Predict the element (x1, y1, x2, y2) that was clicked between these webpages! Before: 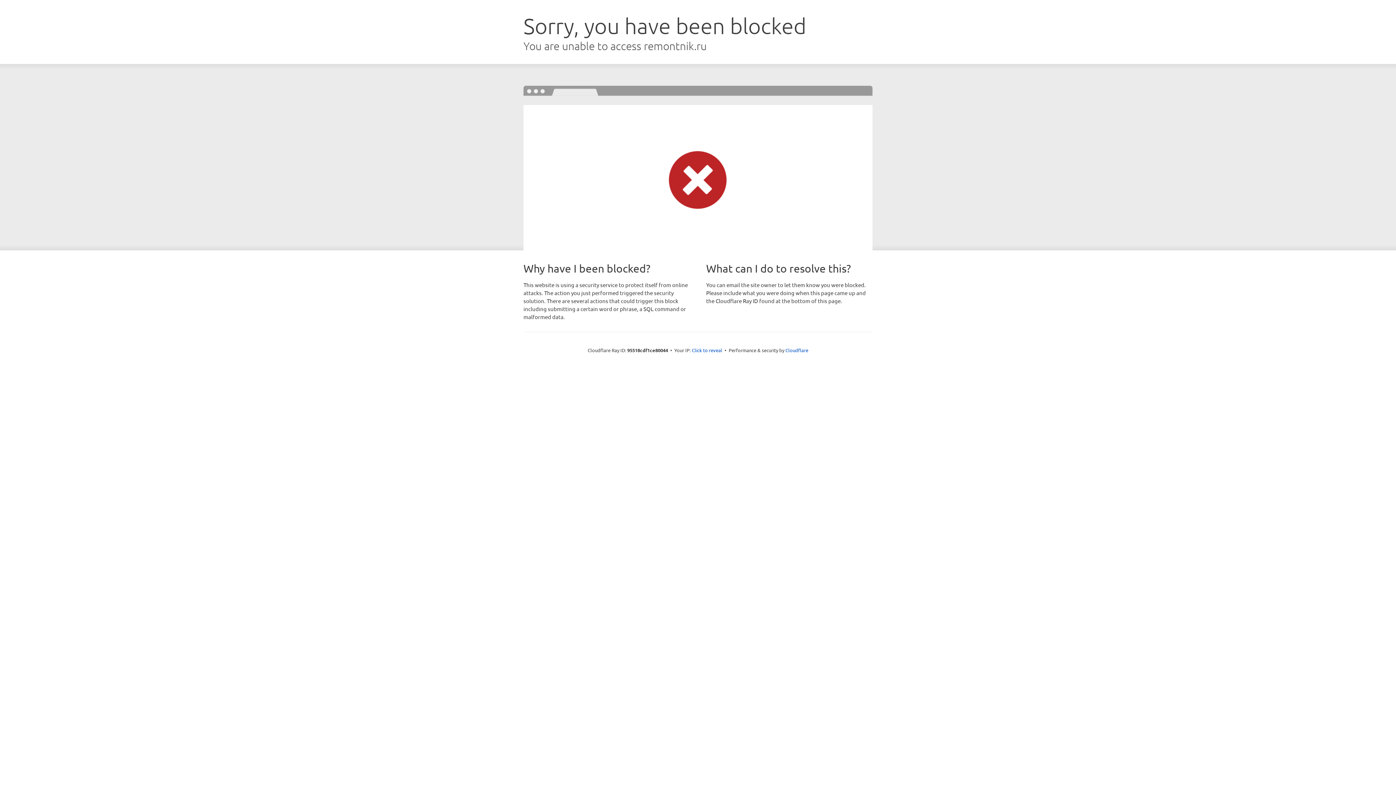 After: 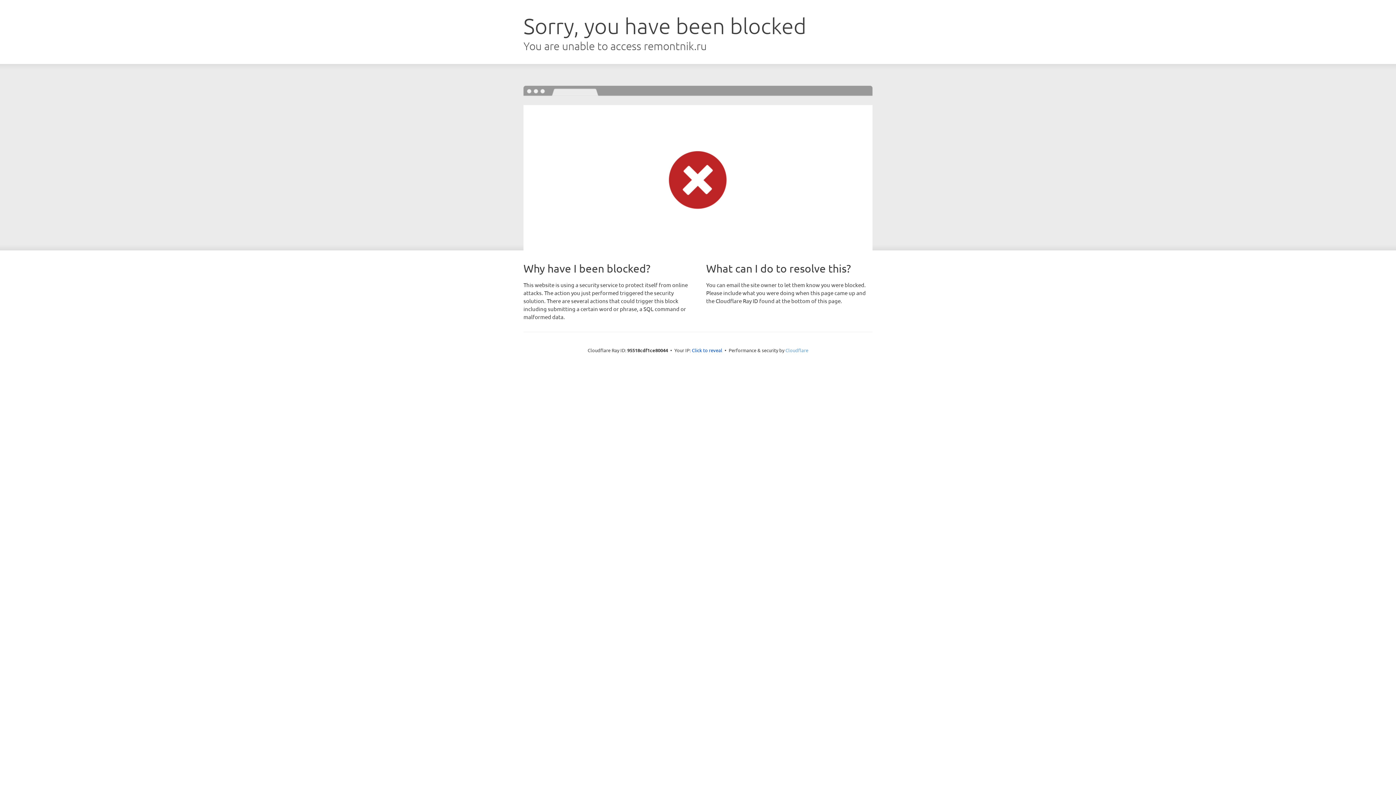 Action: bbox: (785, 347, 808, 353) label: Cloudflare